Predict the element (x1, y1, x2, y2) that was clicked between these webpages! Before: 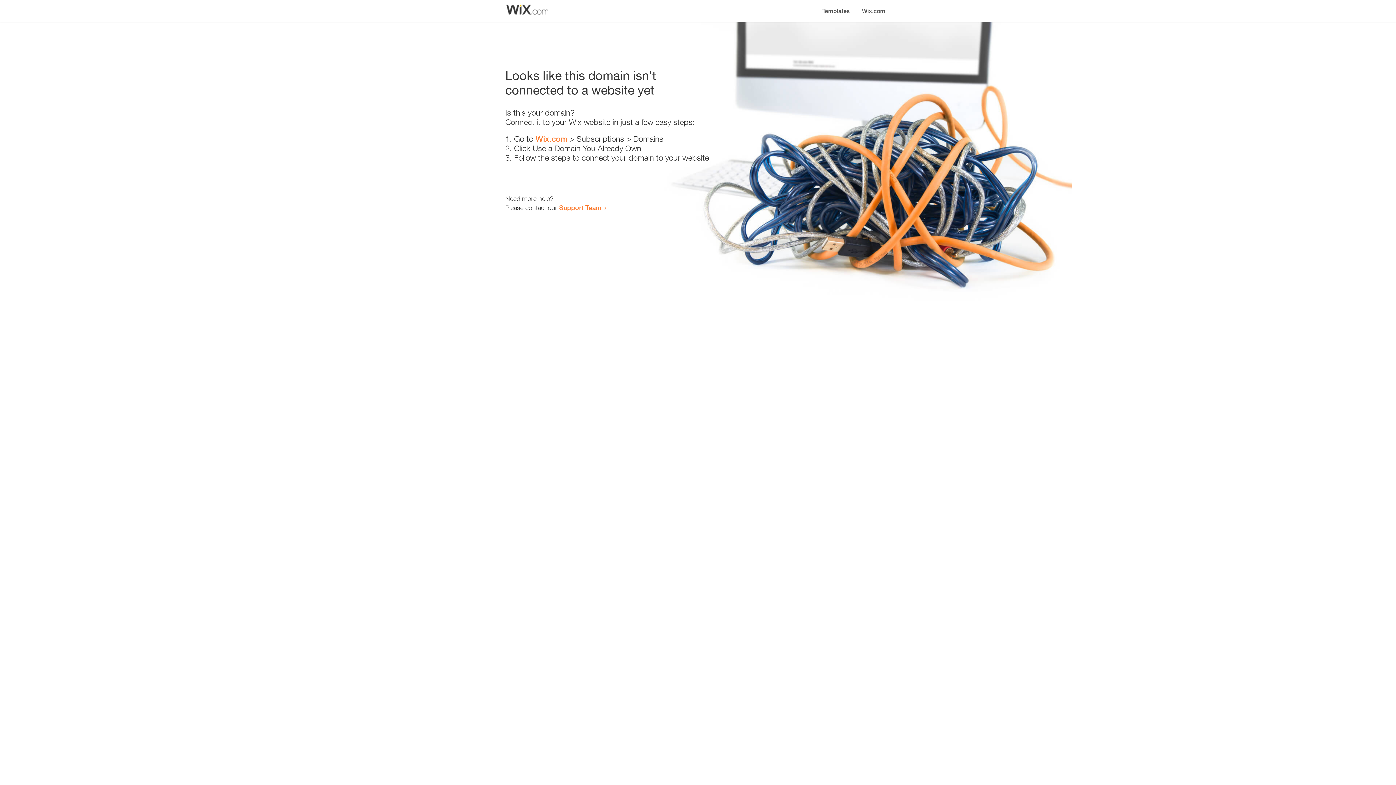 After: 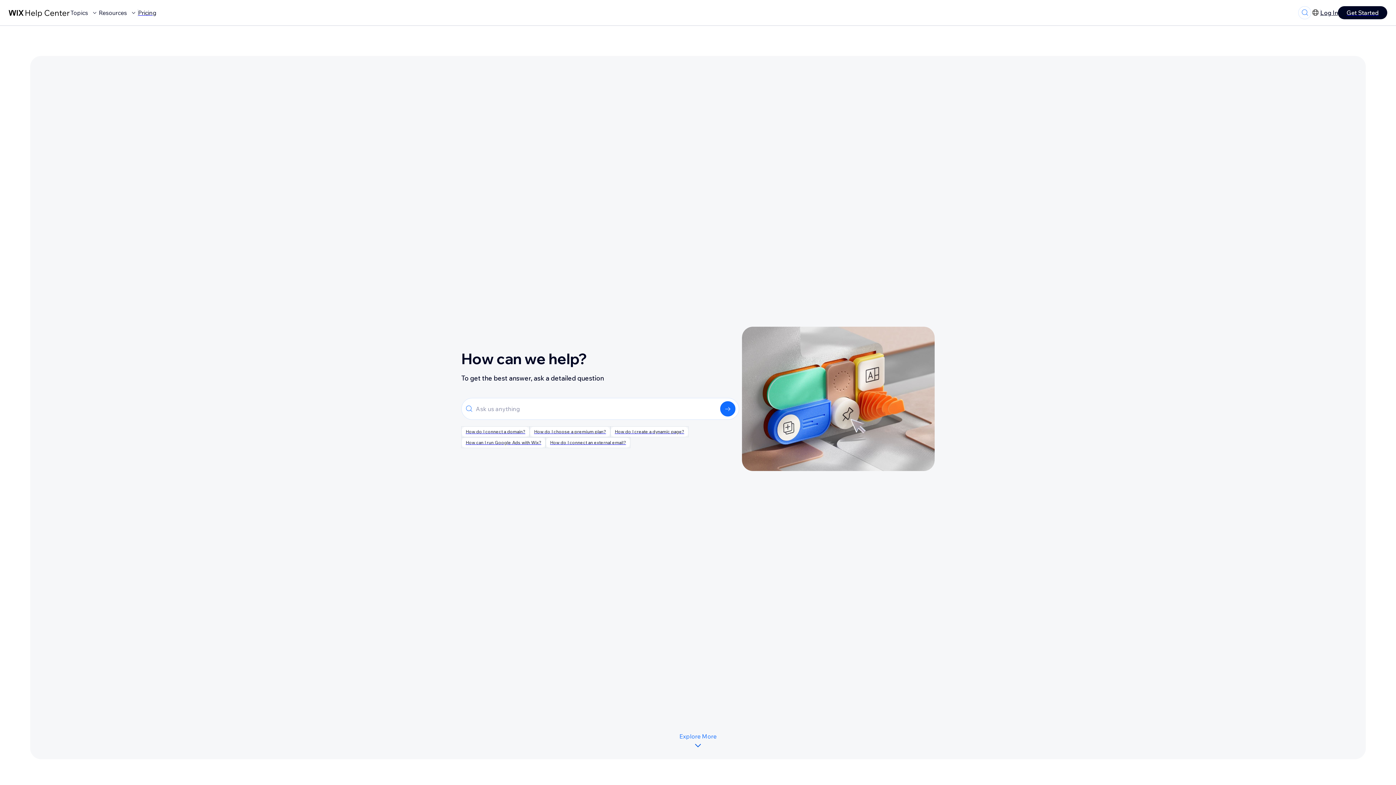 Action: bbox: (559, 203, 601, 211) label: Support Team